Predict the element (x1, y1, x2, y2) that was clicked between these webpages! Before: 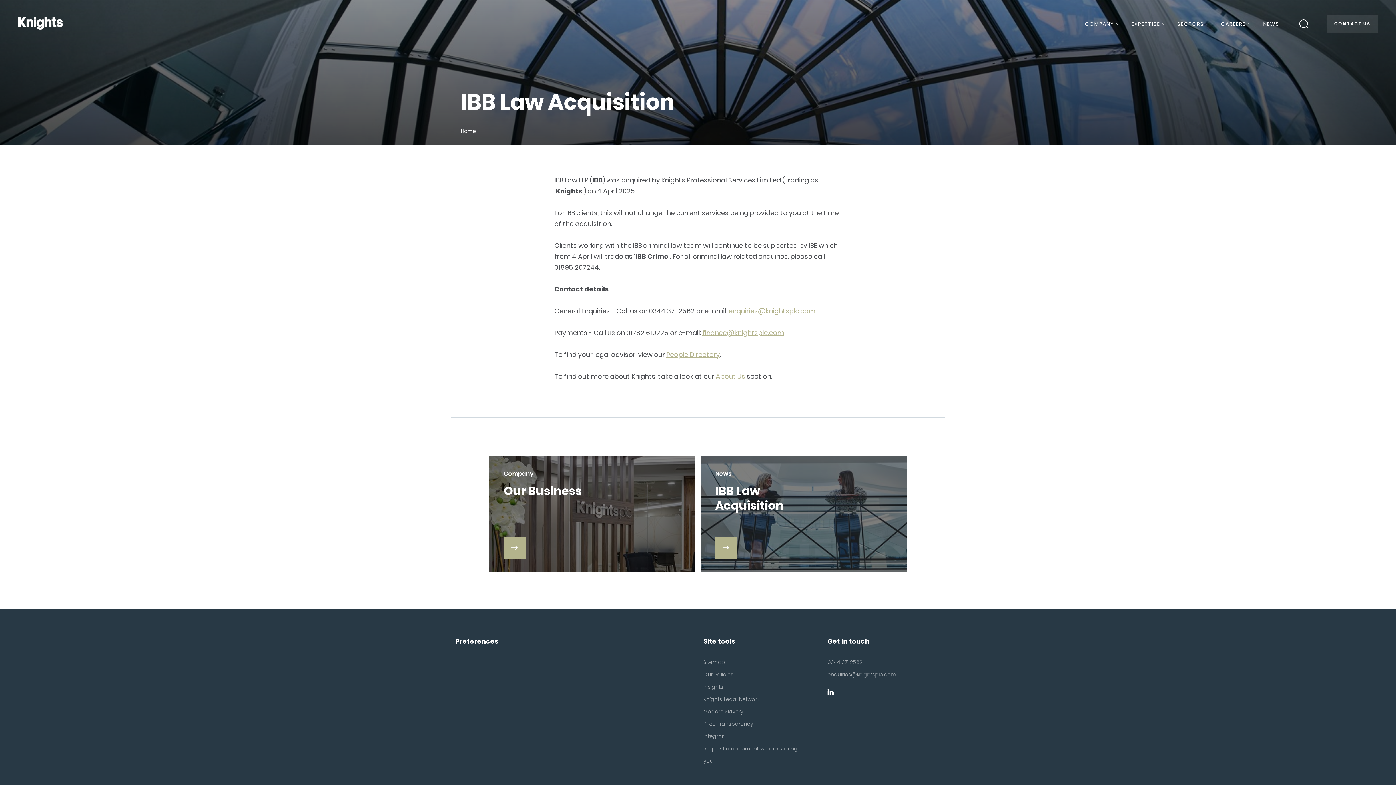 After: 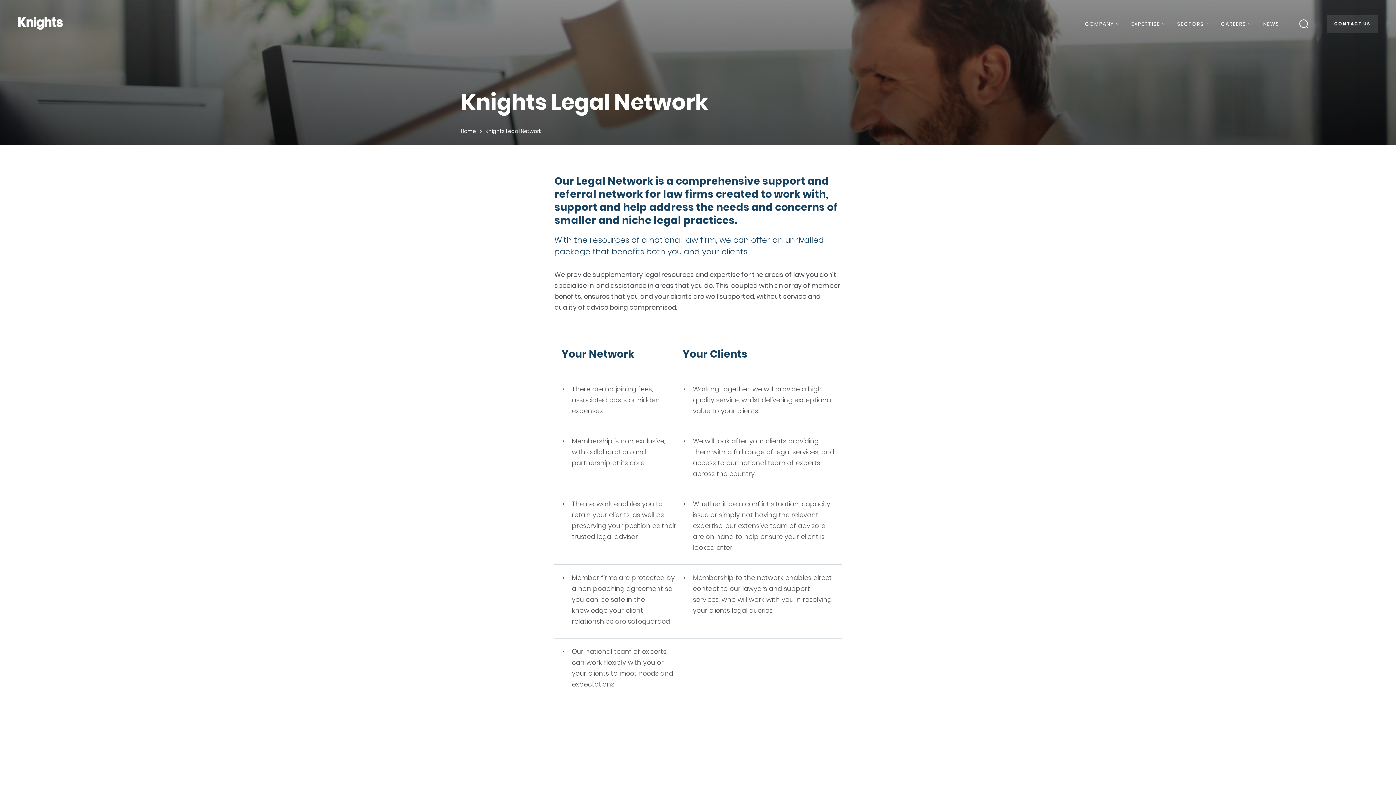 Action: bbox: (703, 696, 759, 703) label: Knights Legal Network